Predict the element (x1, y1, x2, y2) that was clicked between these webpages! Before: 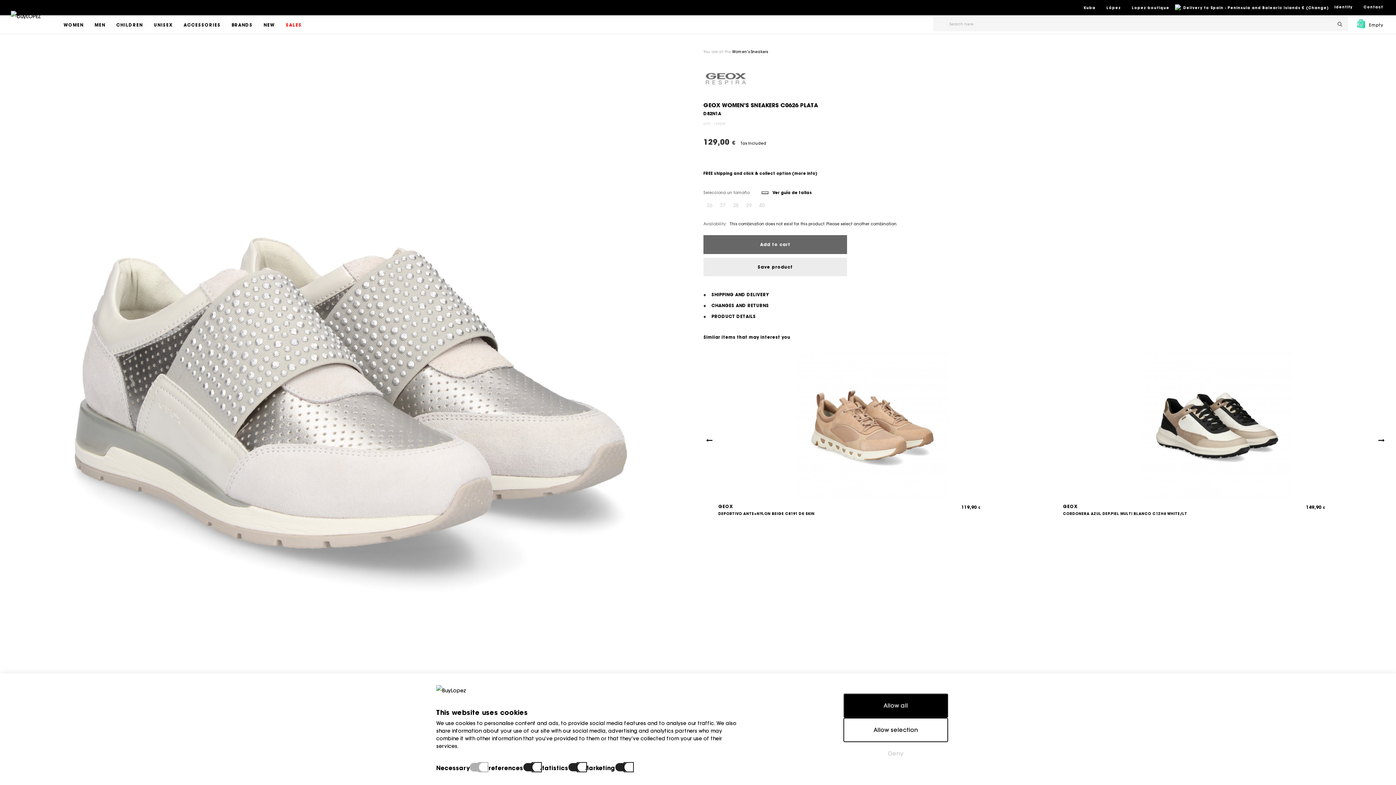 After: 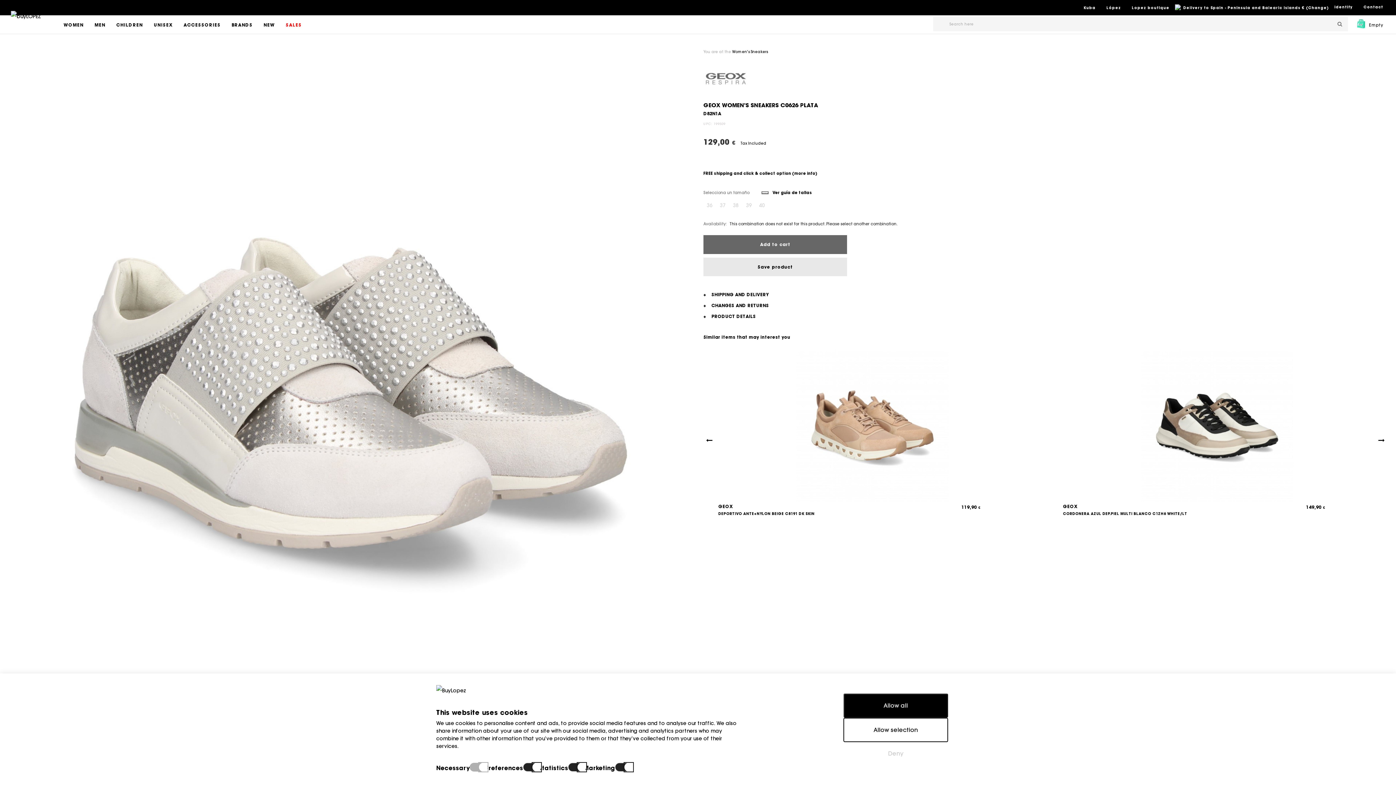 Action: label: Save product bbox: (703, 257, 847, 276)